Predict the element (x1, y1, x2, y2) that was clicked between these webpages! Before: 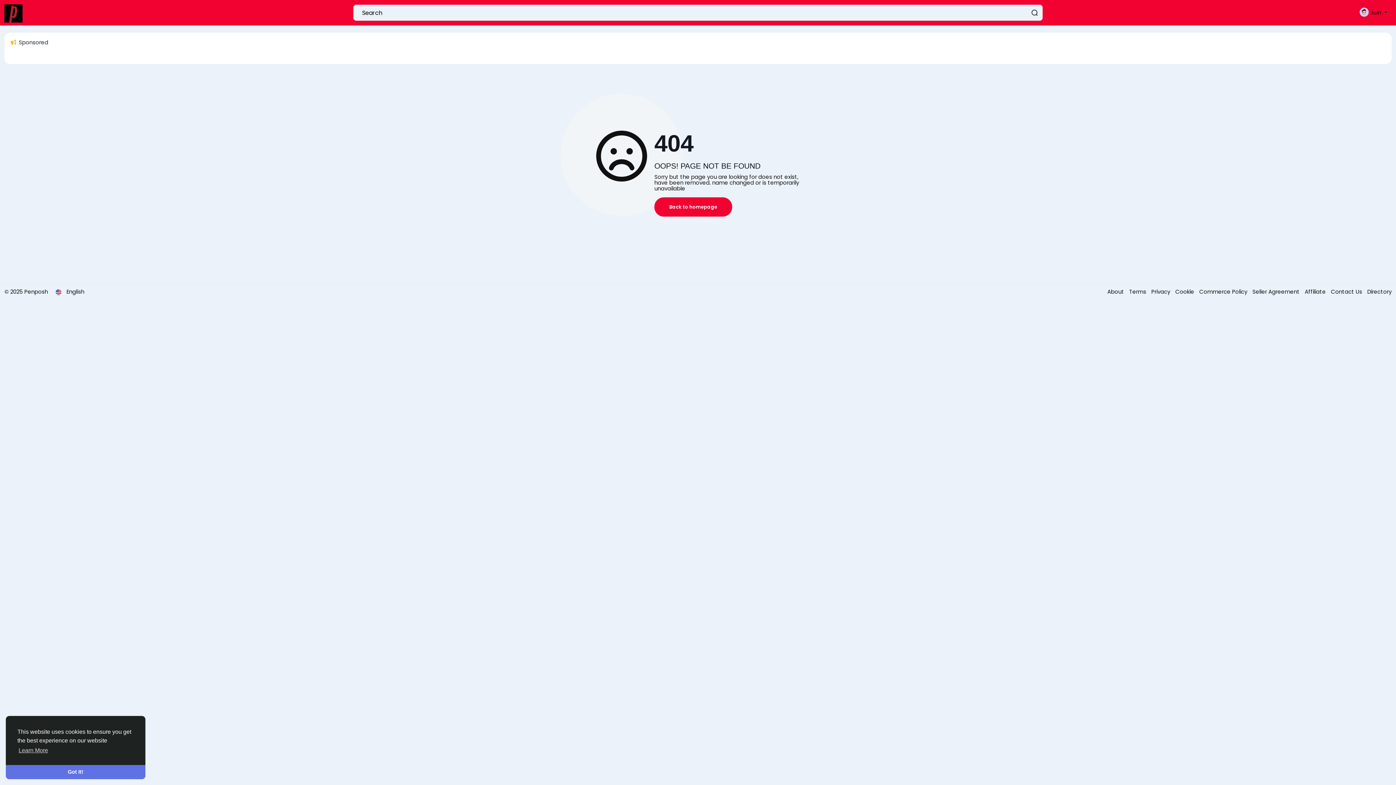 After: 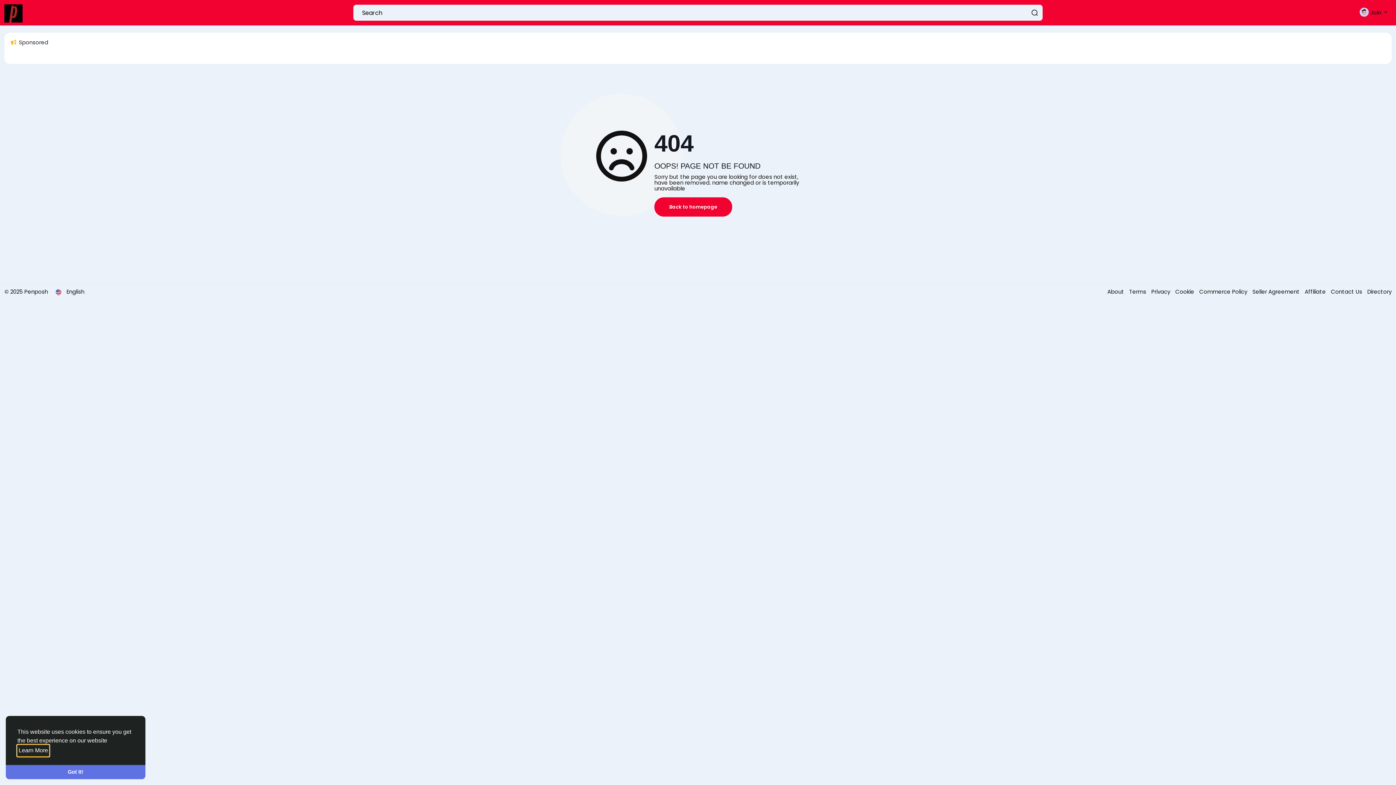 Action: label: learn more about cookies bbox: (17, 745, 49, 756)